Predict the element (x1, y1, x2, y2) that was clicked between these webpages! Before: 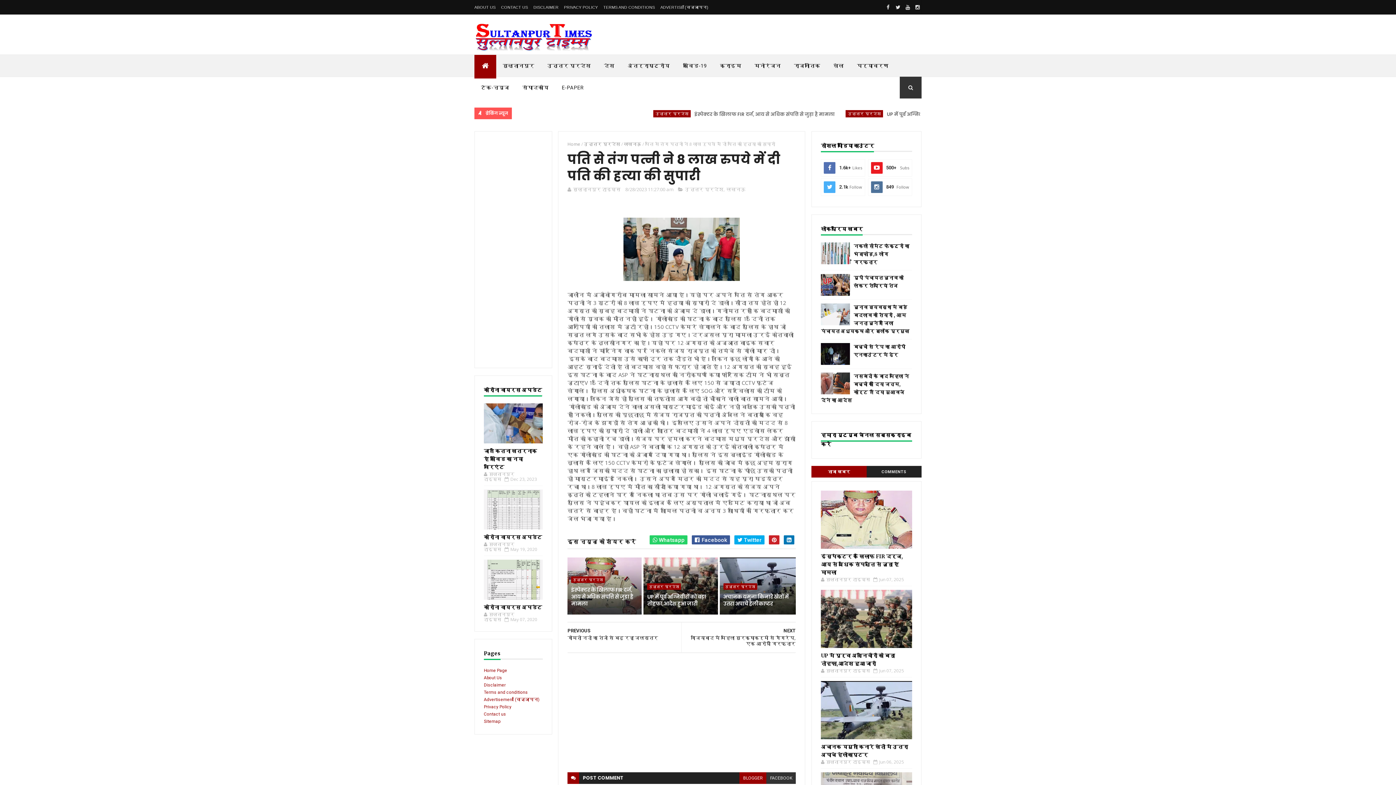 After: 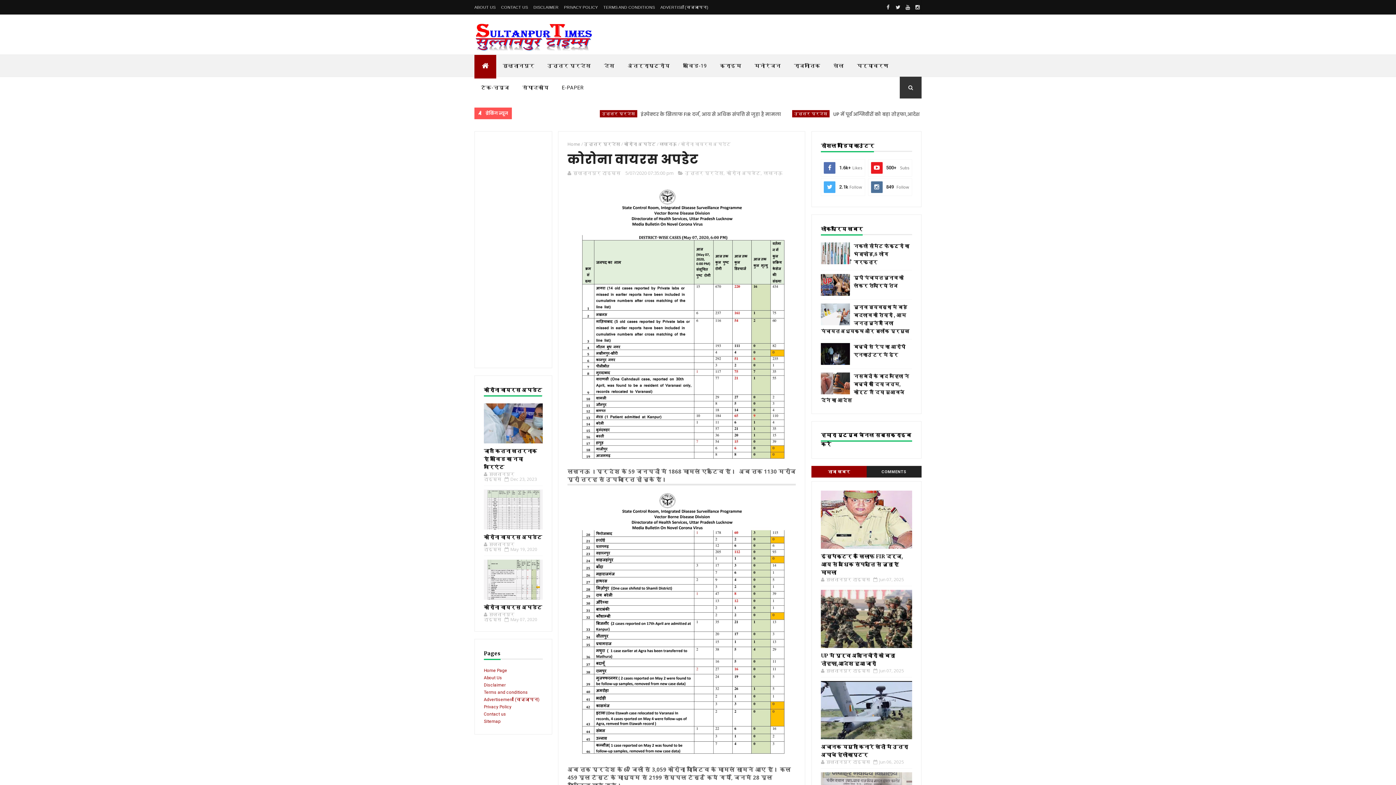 Action: bbox: (484, 604, 542, 610) label: कोरोना वायरस अपडेट